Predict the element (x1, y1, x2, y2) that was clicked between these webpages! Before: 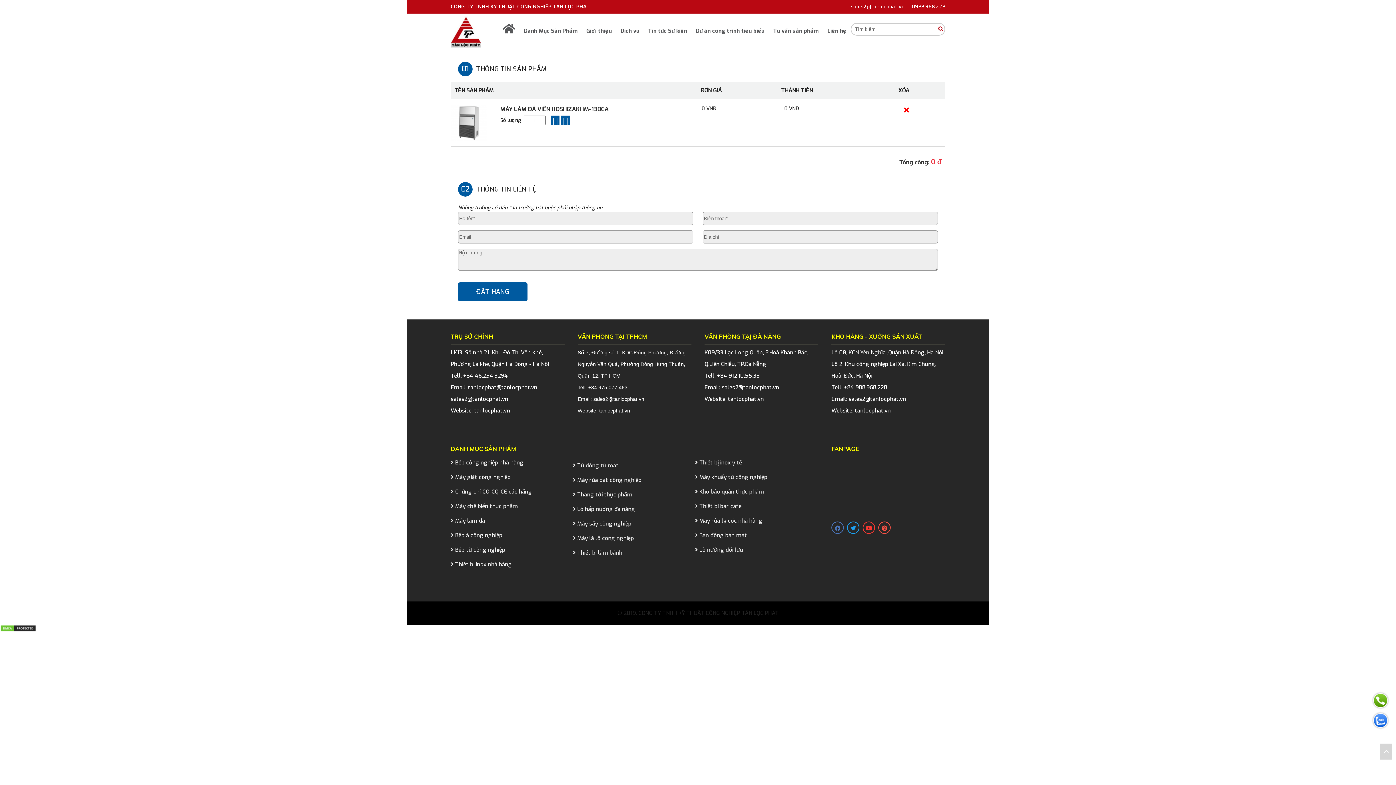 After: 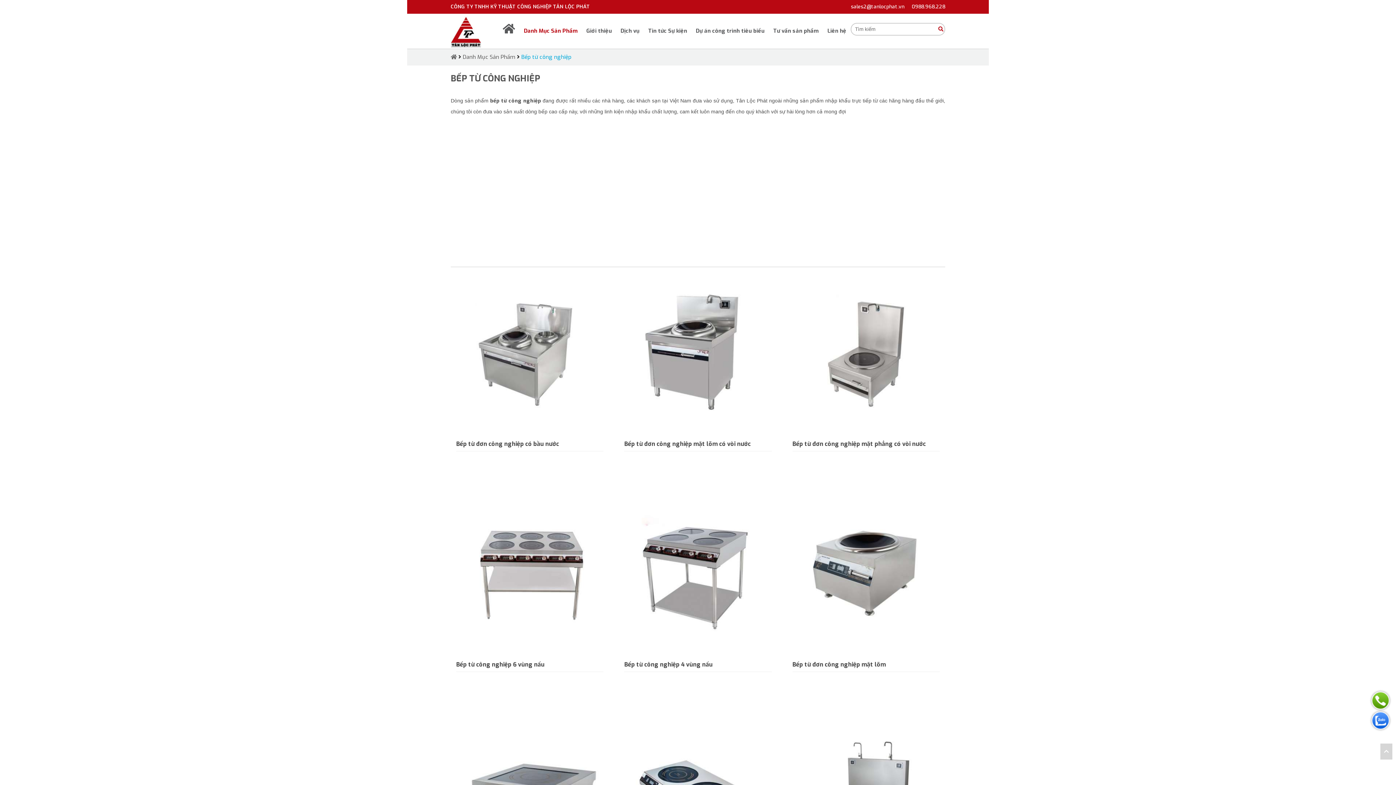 Action: label:  Bếp từ công nghiệp bbox: (450, 546, 505, 553)